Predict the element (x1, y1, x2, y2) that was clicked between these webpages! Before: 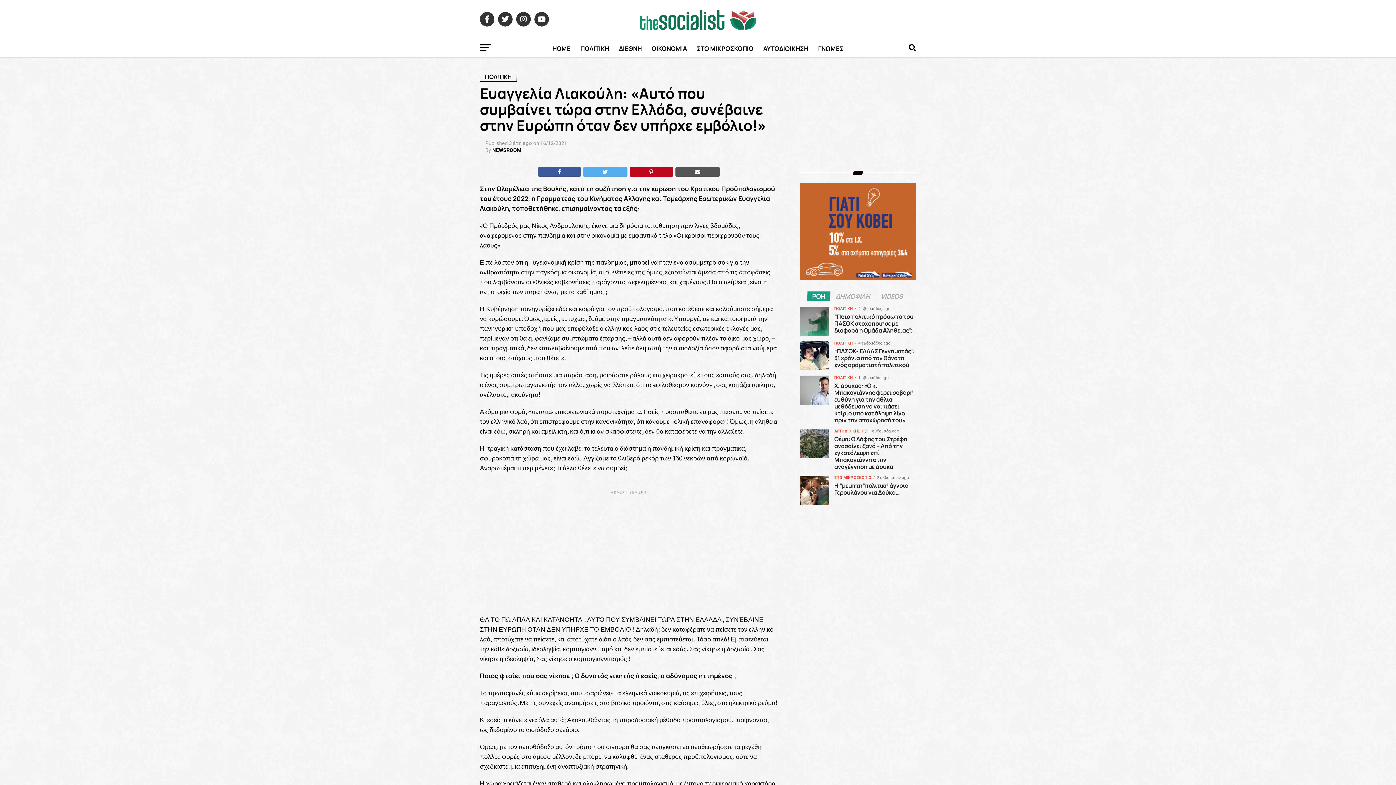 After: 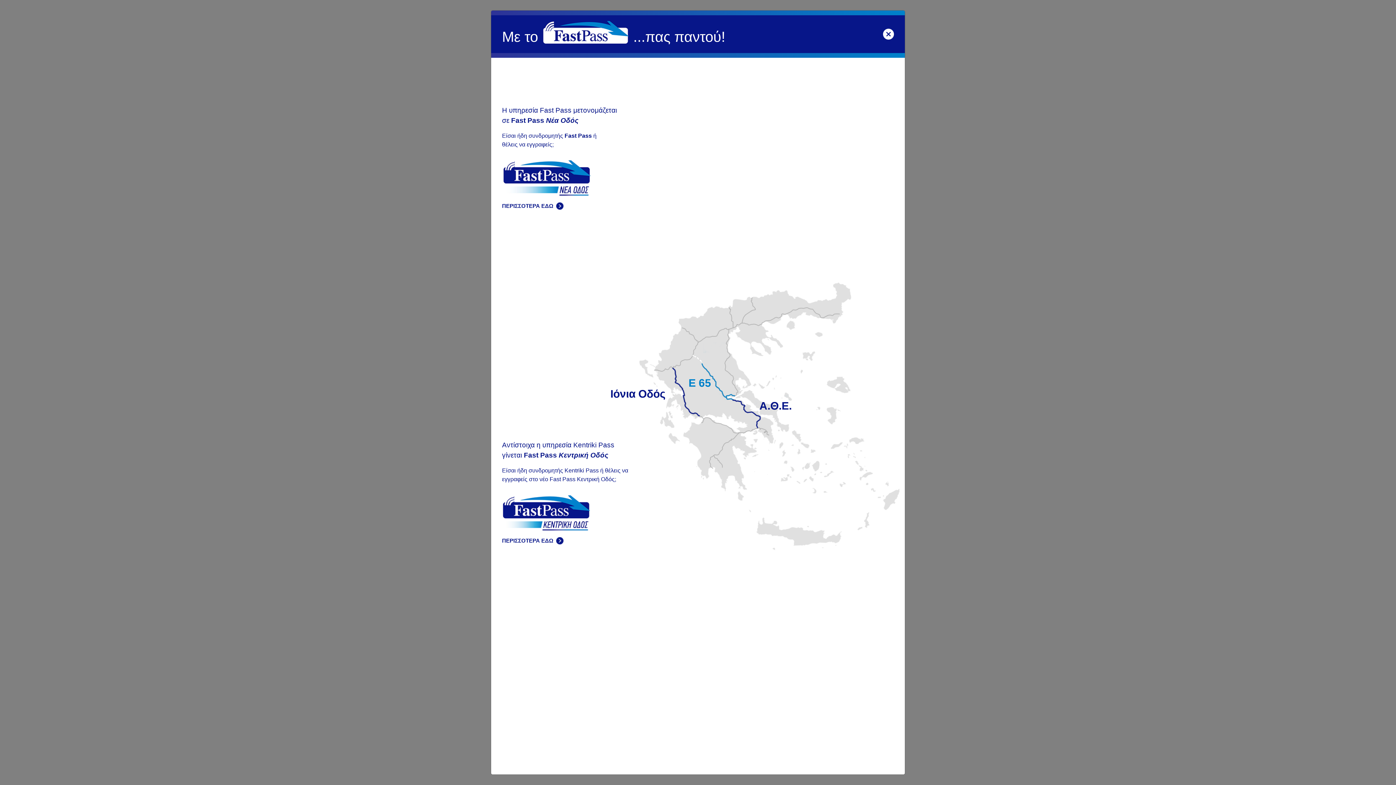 Action: bbox: (800, 274, 916, 281)